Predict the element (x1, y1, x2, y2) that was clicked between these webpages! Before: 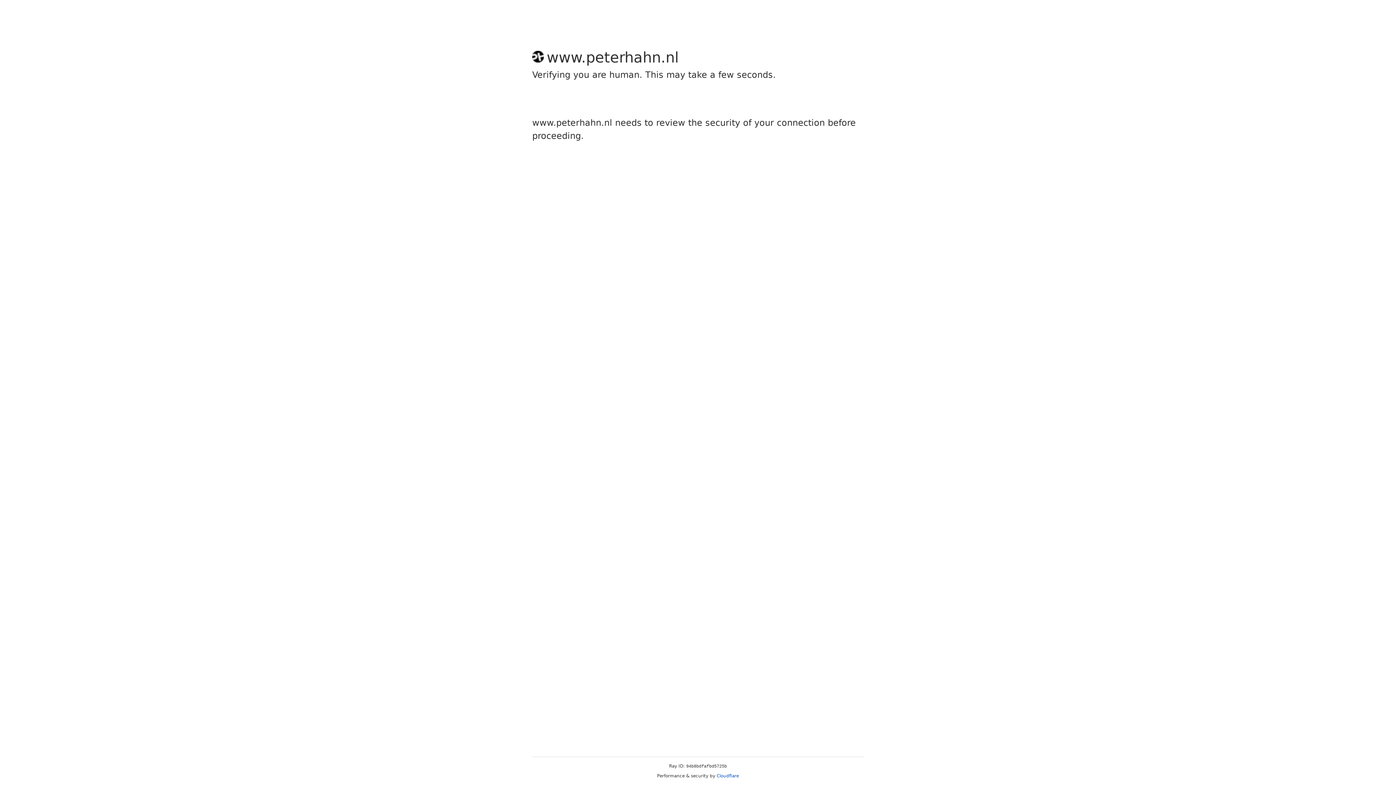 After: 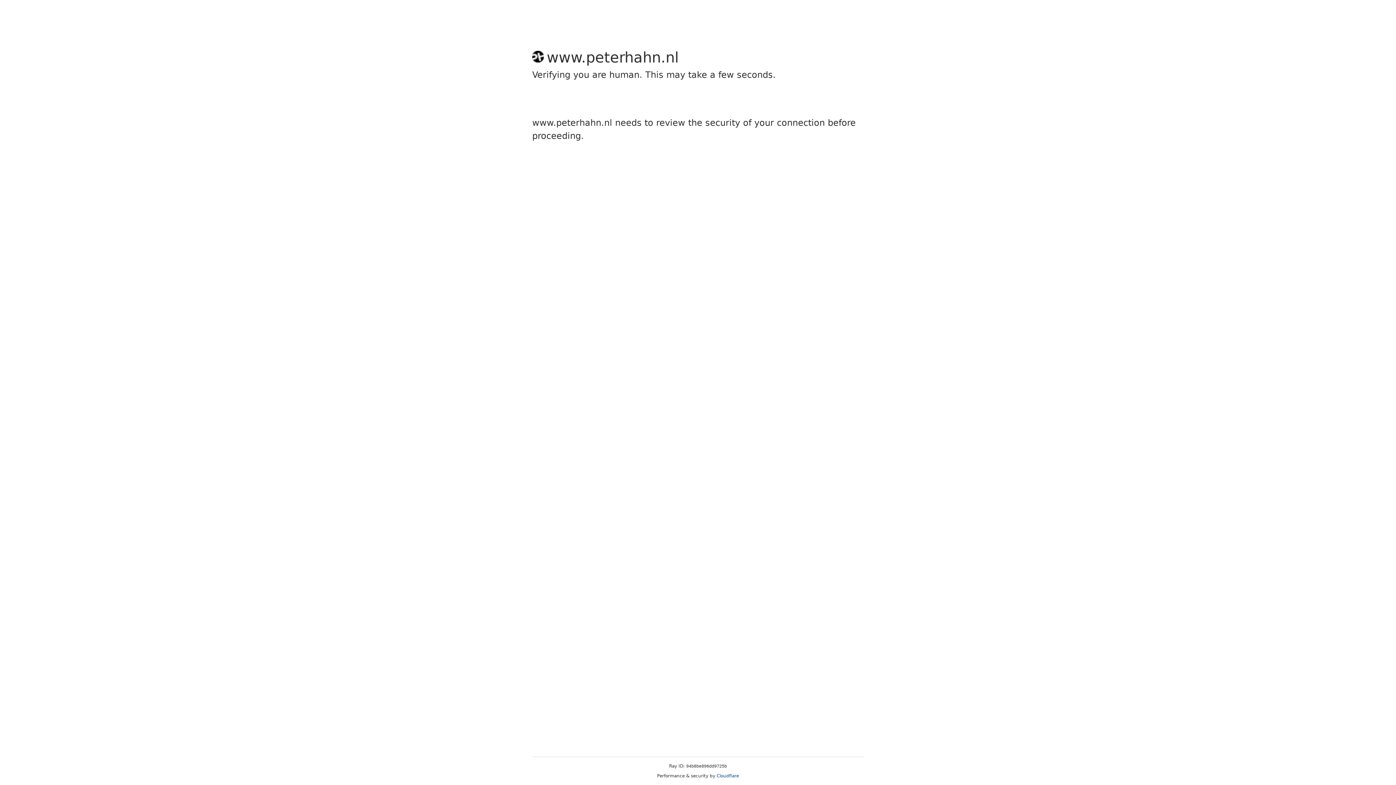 Action: label: Cloudflare bbox: (716, 773, 739, 778)